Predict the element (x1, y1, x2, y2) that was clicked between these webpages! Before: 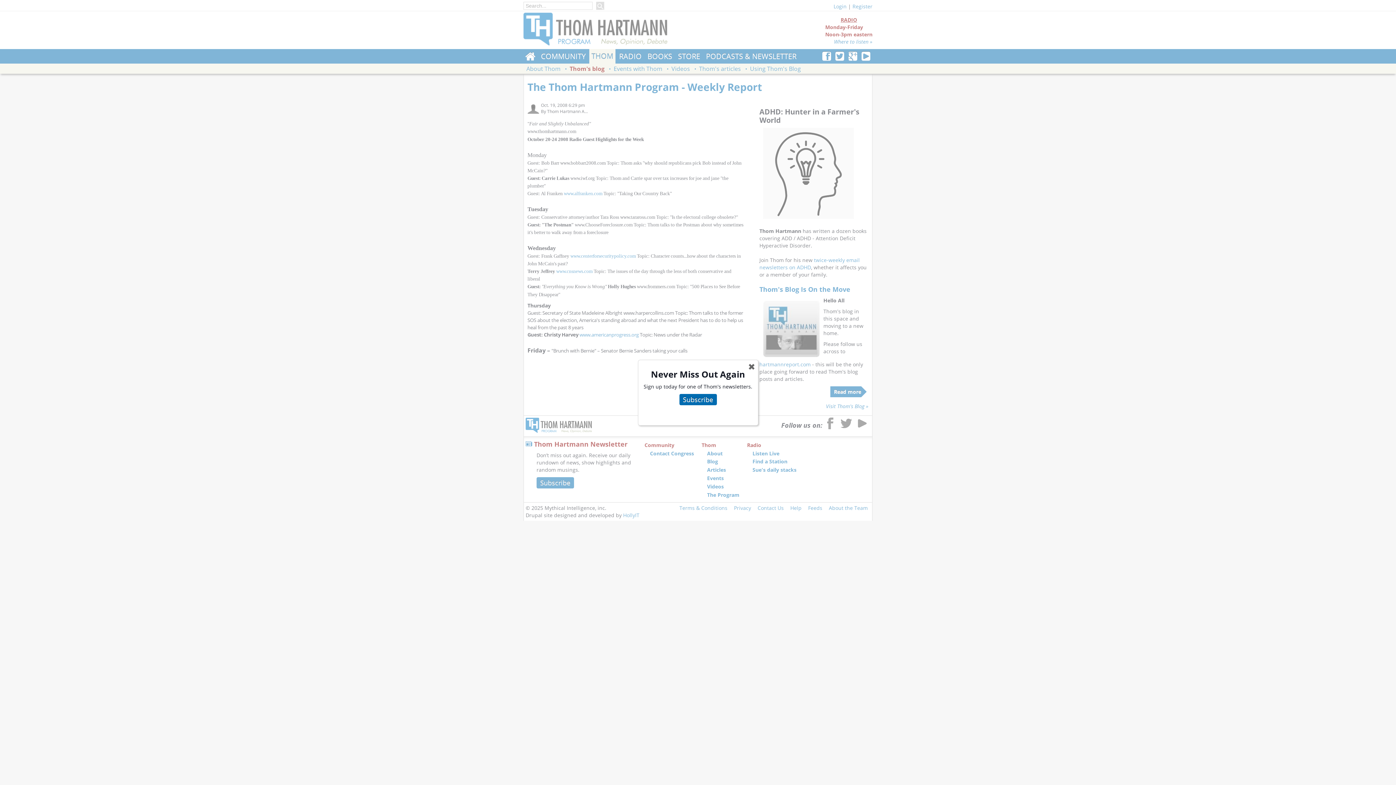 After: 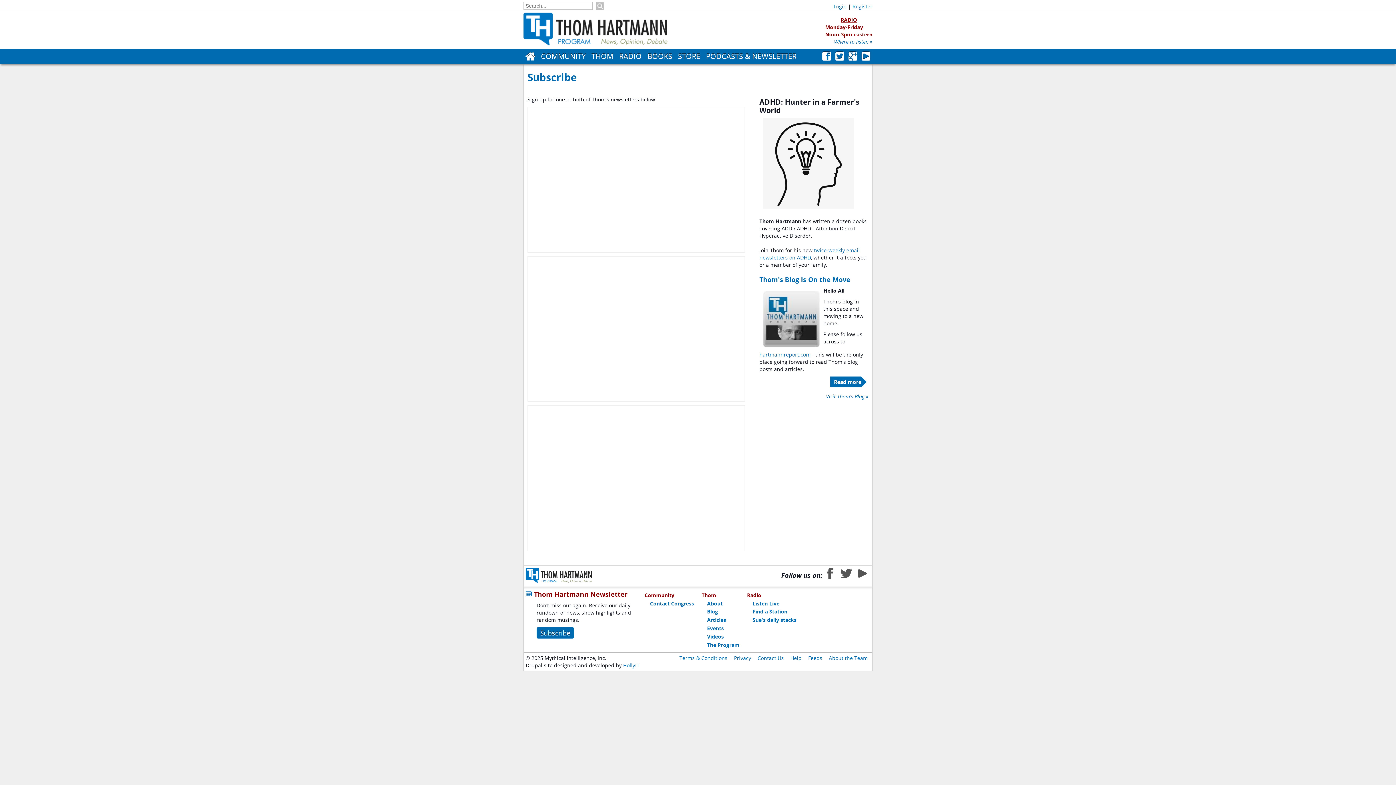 Action: label: Subscribe bbox: (679, 394, 716, 405)